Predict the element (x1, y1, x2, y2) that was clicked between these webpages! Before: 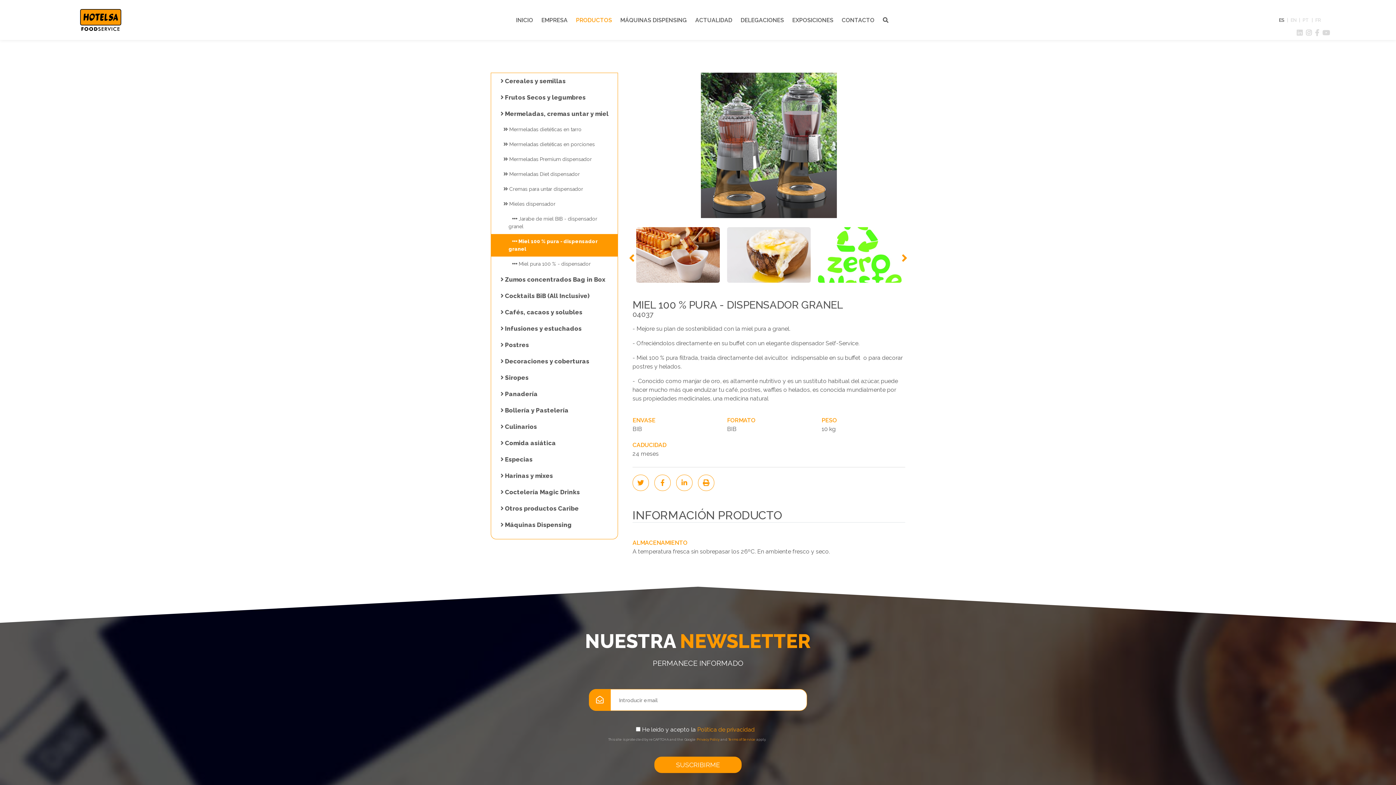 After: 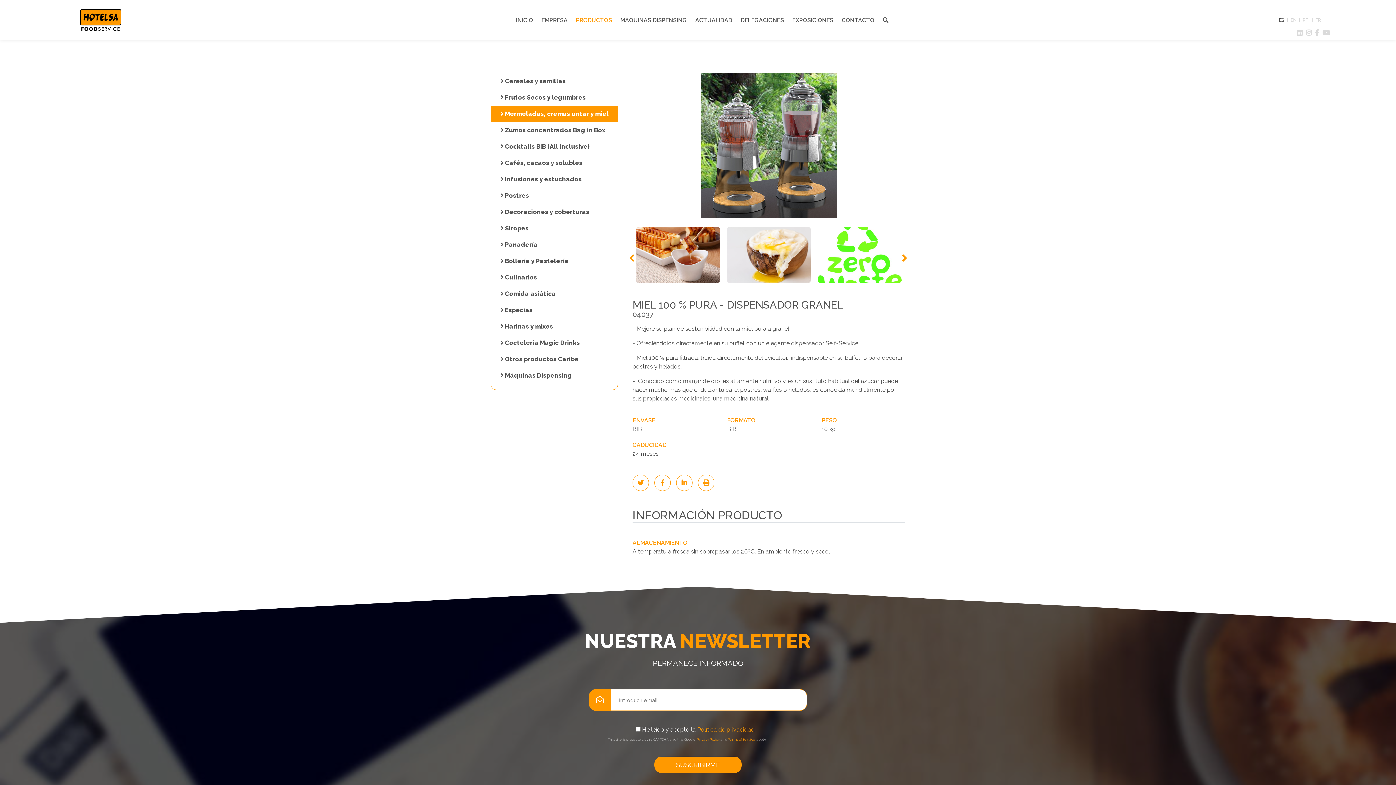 Action: bbox: (497, 110, 608, 117) label:  Mermeladas, cremas untar y miel